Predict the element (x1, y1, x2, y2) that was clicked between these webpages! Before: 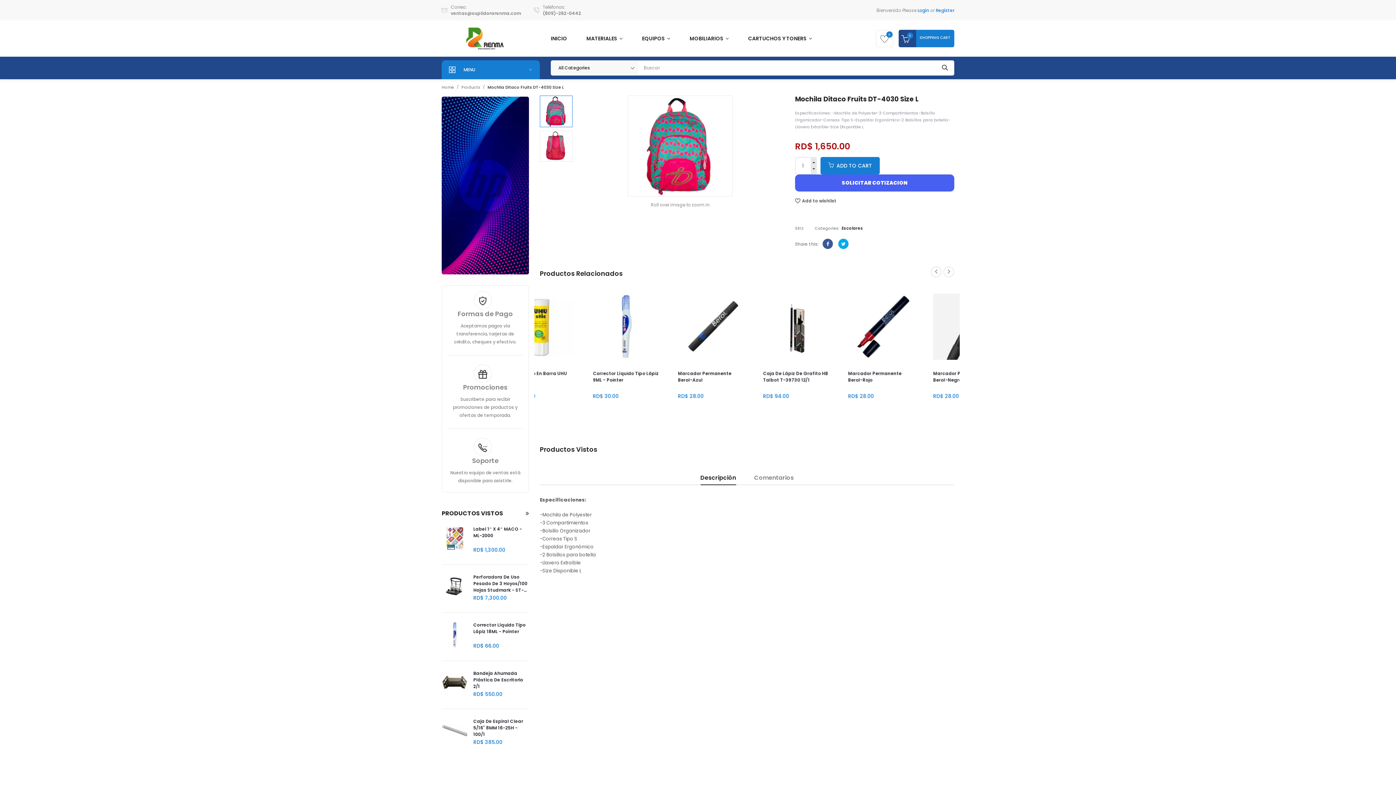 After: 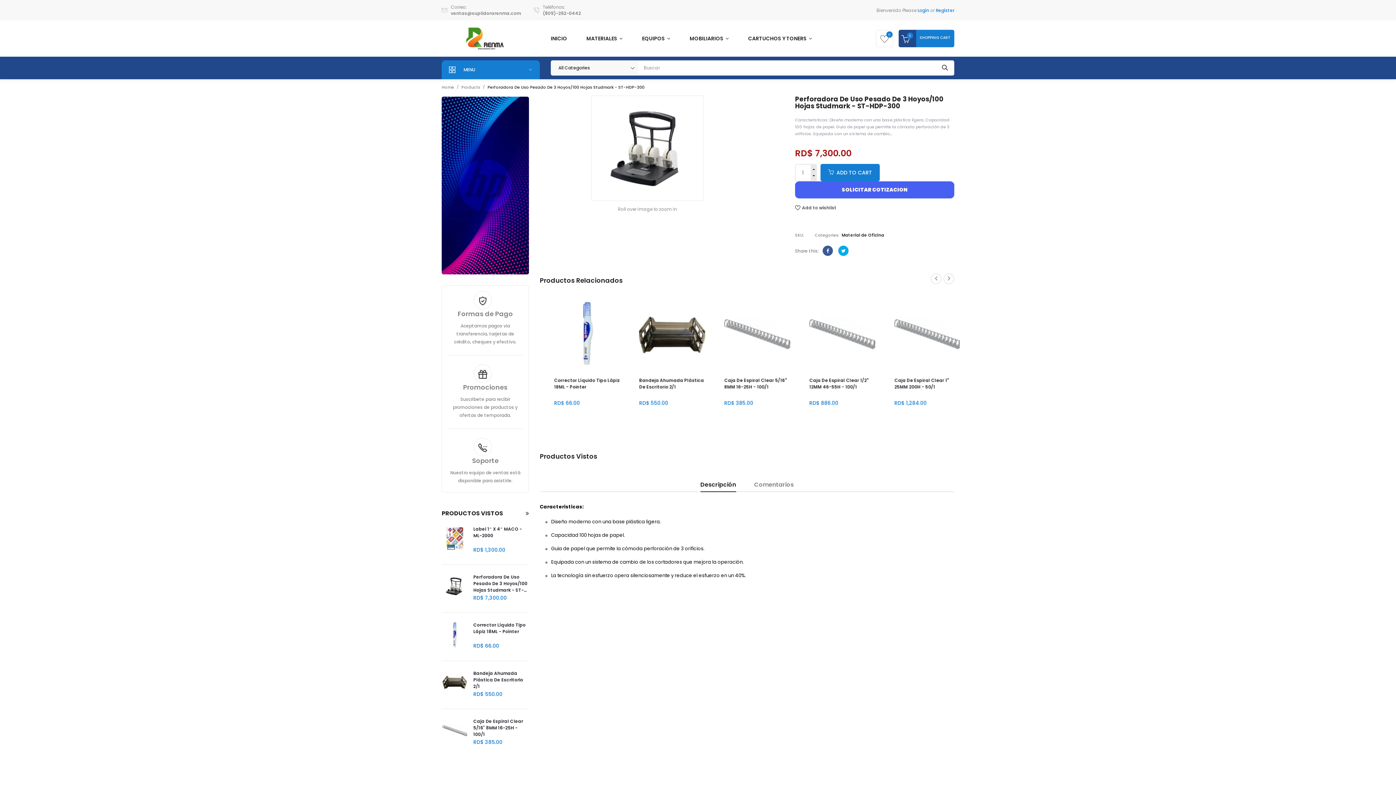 Action: bbox: (473, 574, 529, 593) label: Perforadora De Uso Pesado De 3 Hoyos/100 Hojas Studmark - ST-HDP-300